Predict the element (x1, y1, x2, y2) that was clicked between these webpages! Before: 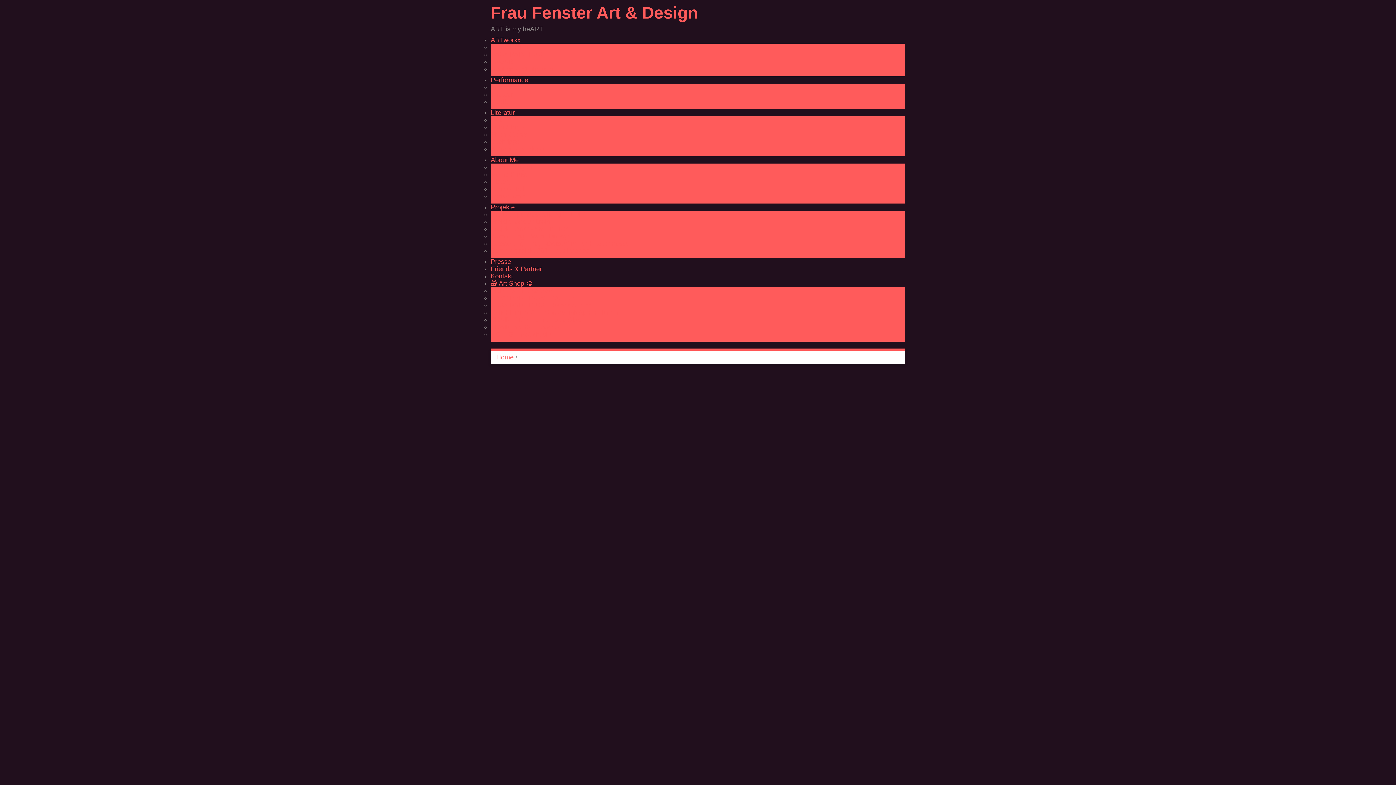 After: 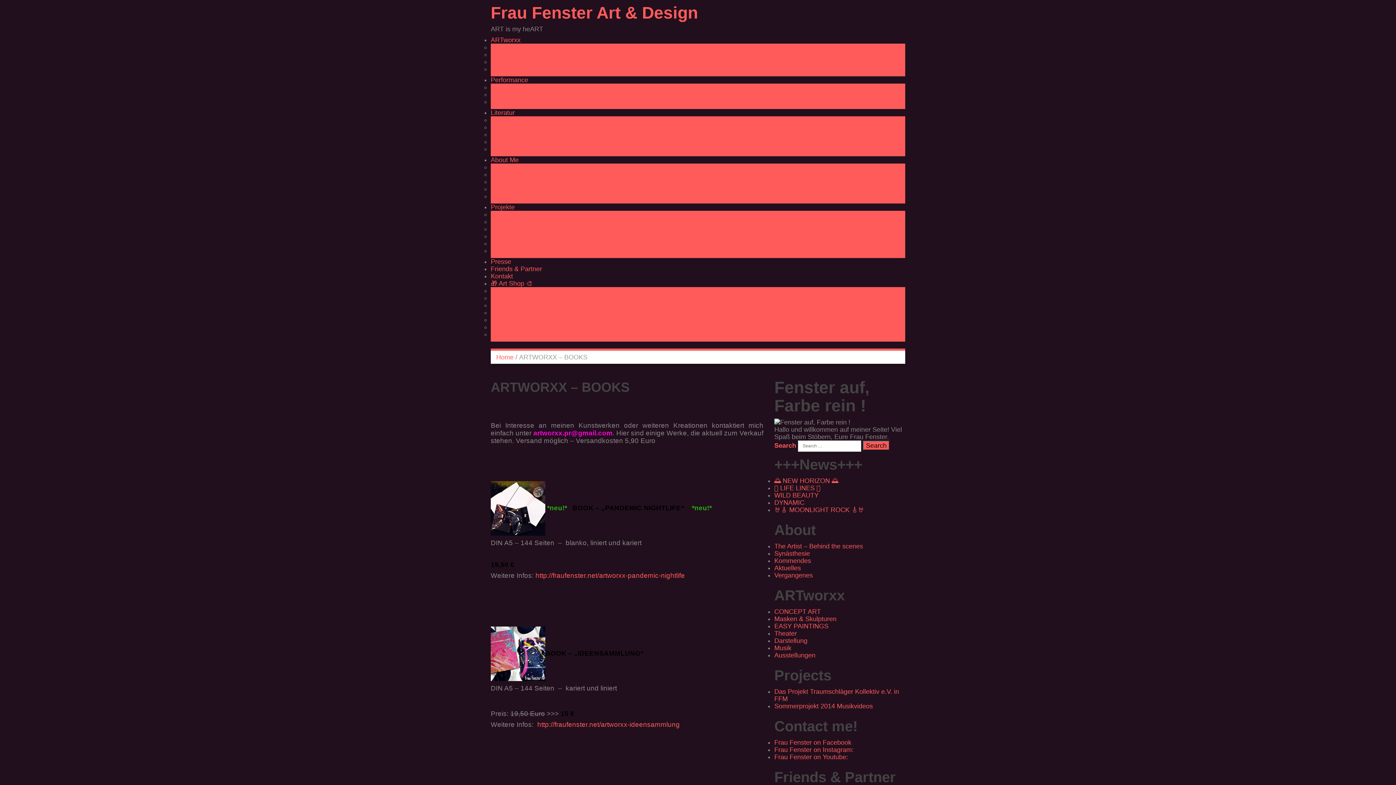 Action: bbox: (490, 330, 555, 338) label: NOTES – Notizbücher